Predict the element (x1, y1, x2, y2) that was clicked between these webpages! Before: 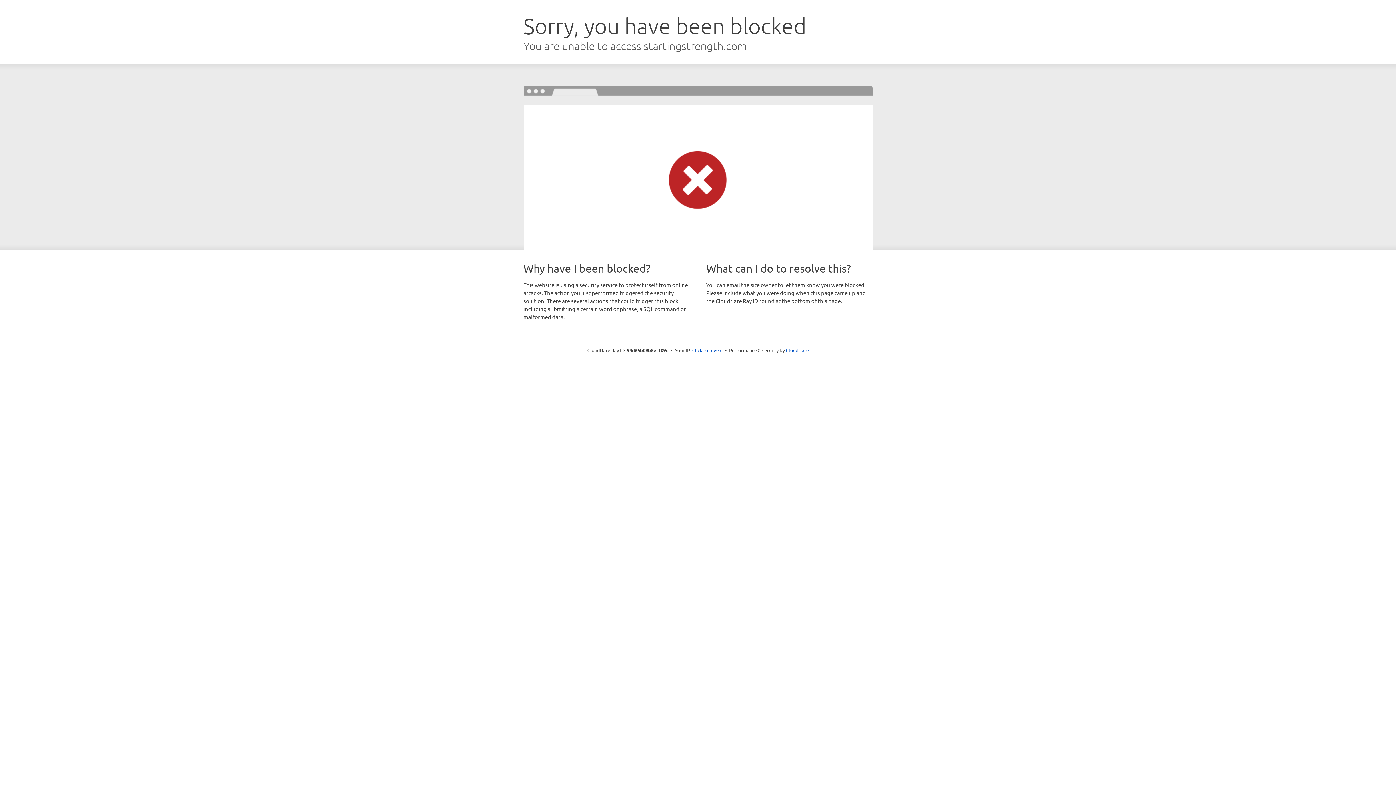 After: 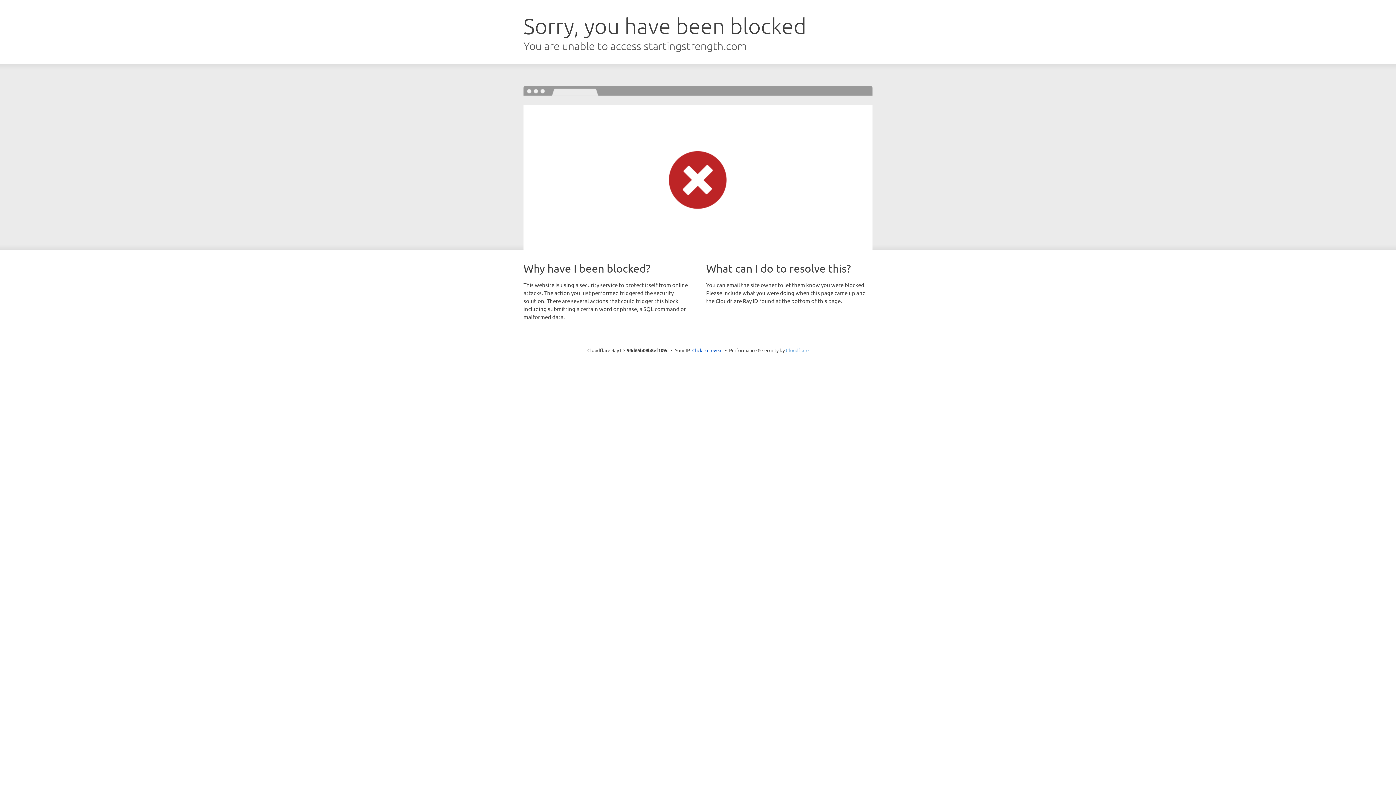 Action: label: Cloudflare bbox: (786, 347, 808, 353)